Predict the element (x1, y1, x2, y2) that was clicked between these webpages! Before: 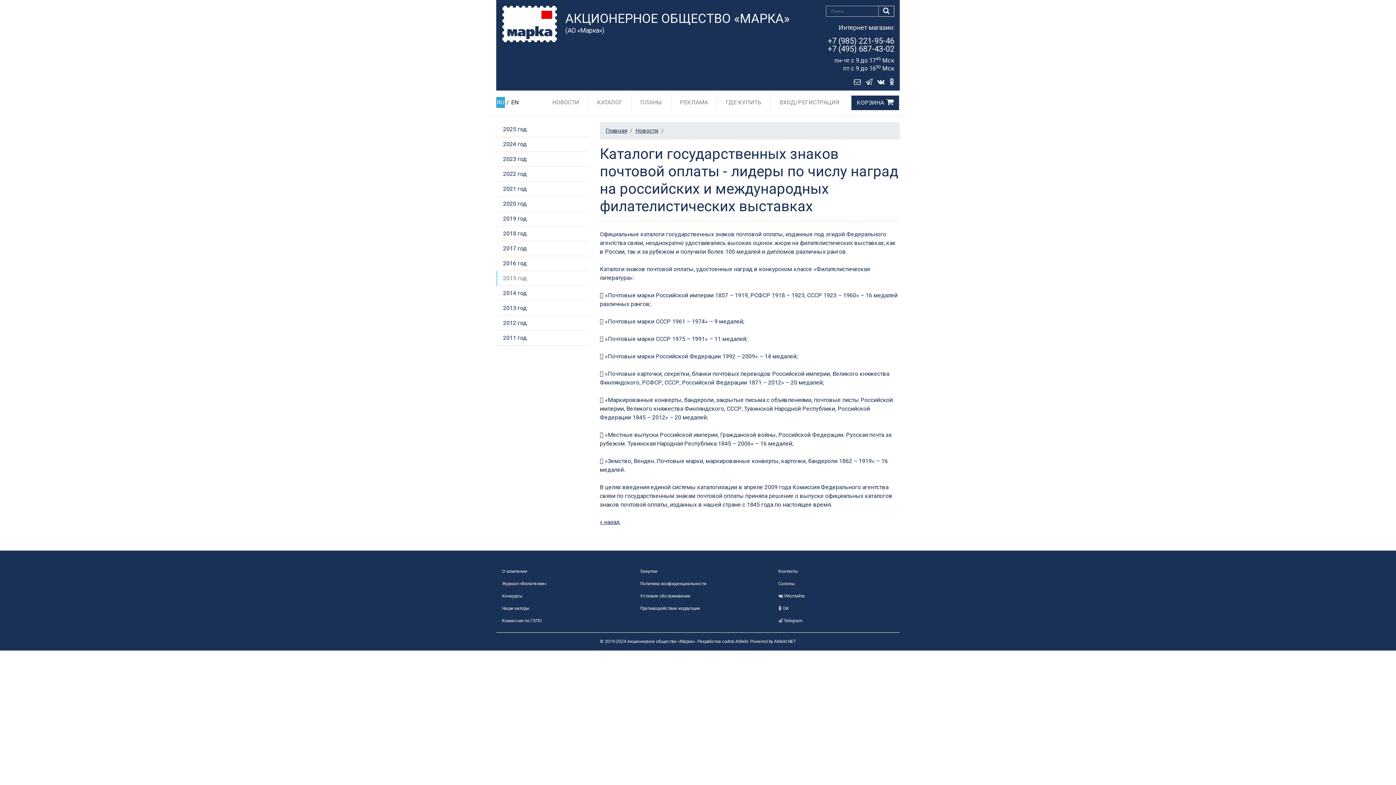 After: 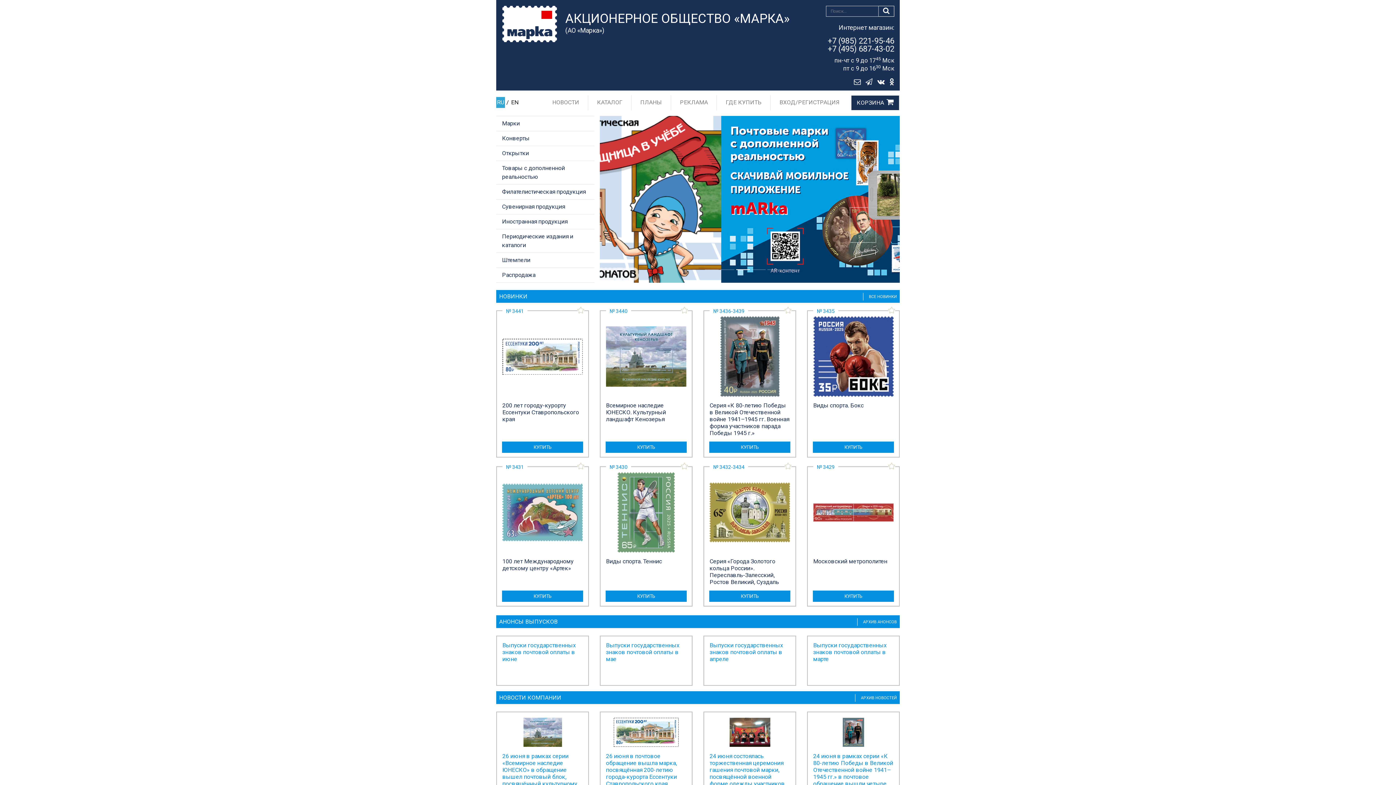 Action: bbox: (496, 97, 505, 108) label: RU